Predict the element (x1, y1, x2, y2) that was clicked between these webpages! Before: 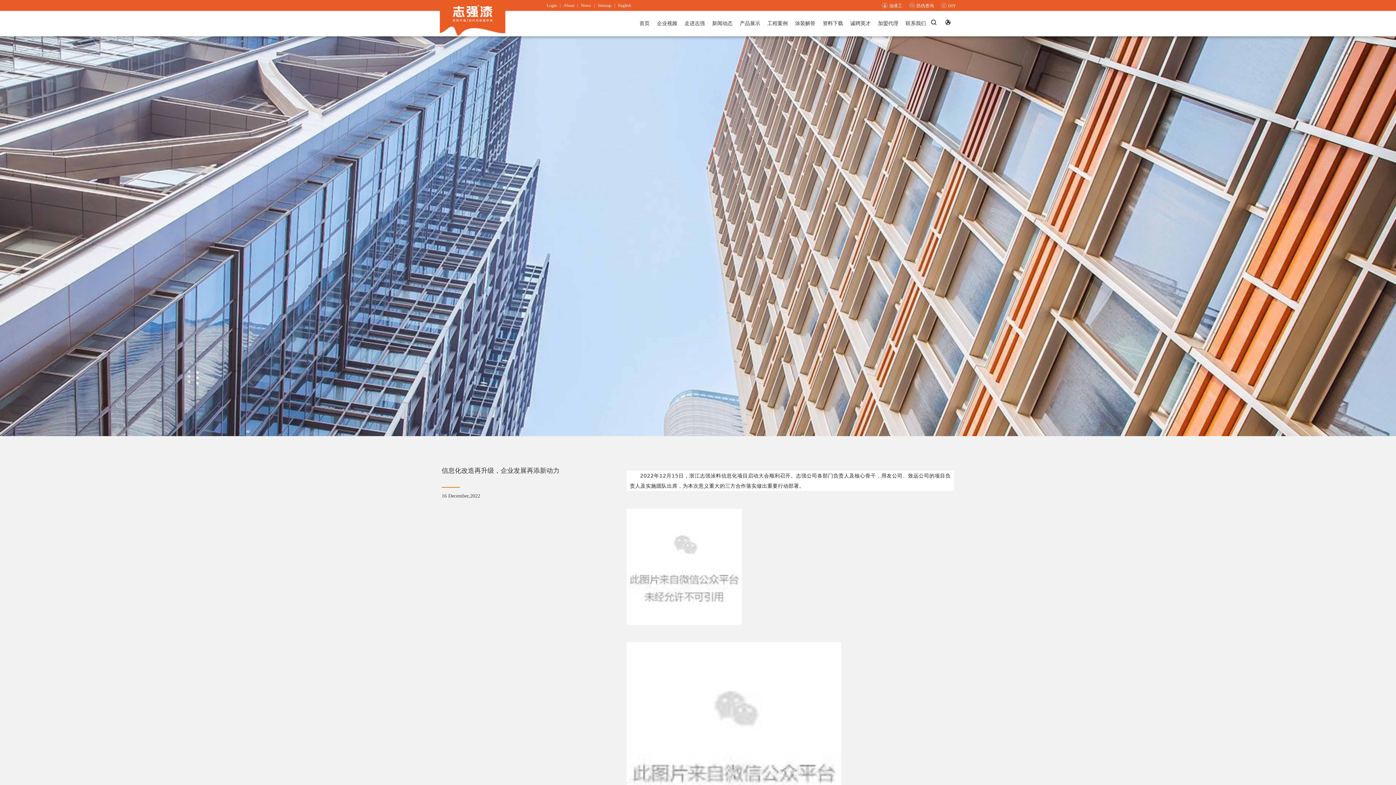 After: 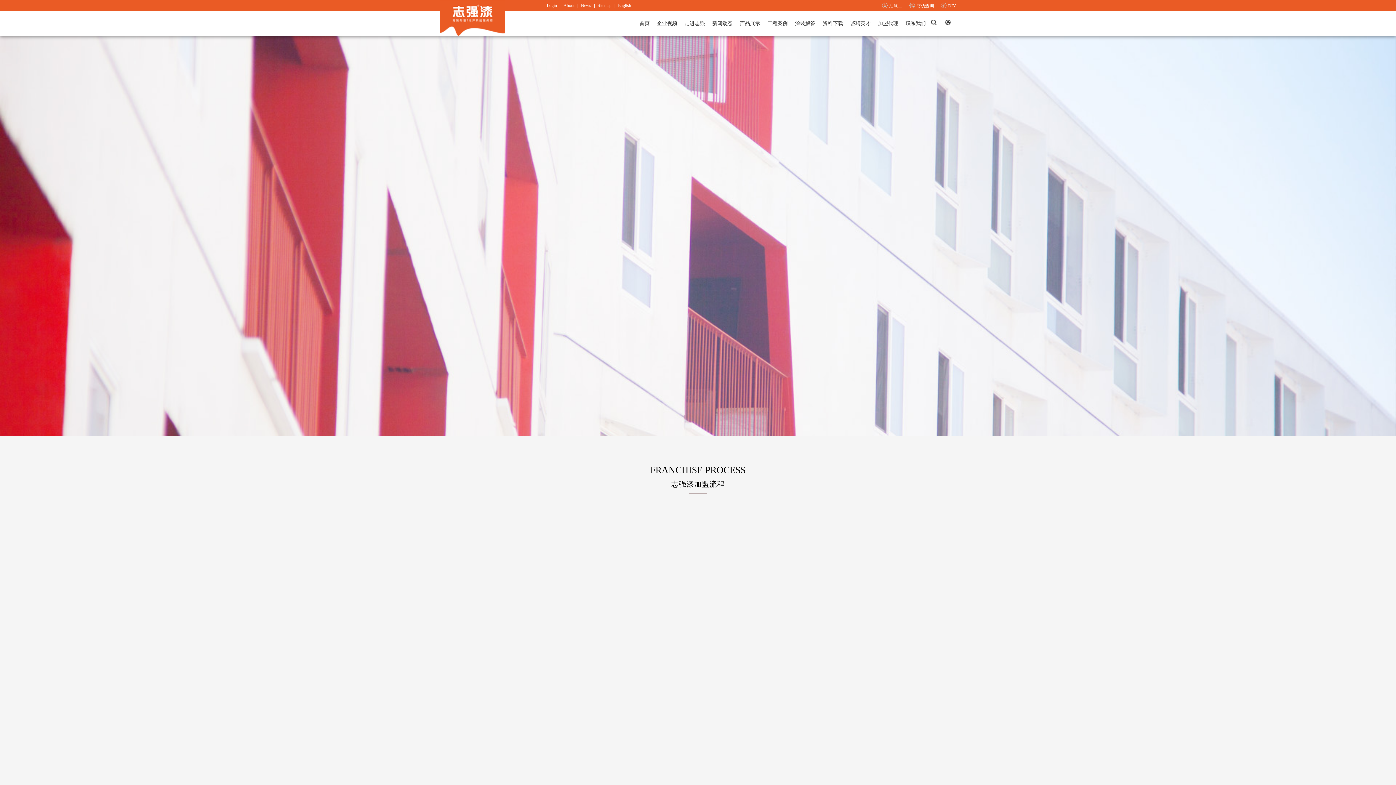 Action: bbox: (878, 10, 898, 36) label: 加盟代理